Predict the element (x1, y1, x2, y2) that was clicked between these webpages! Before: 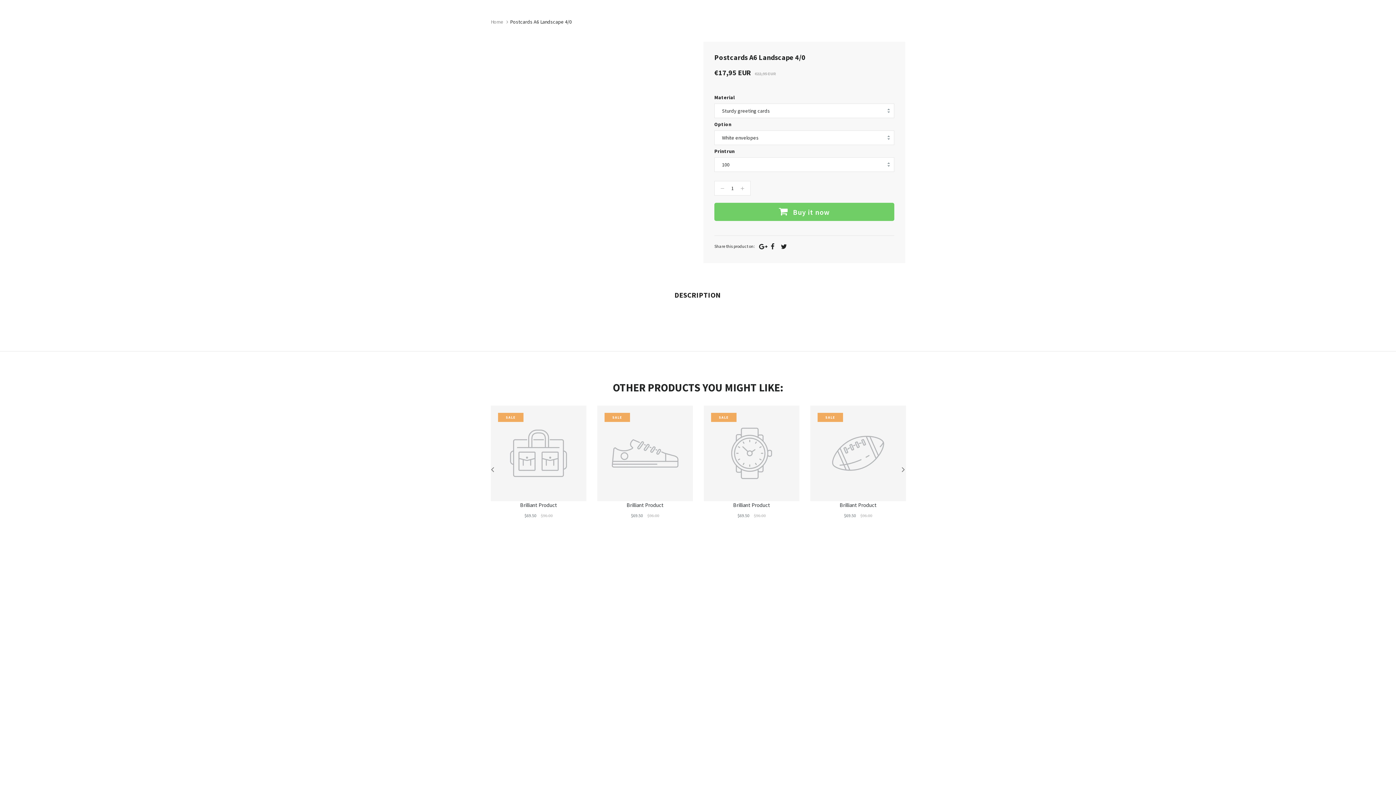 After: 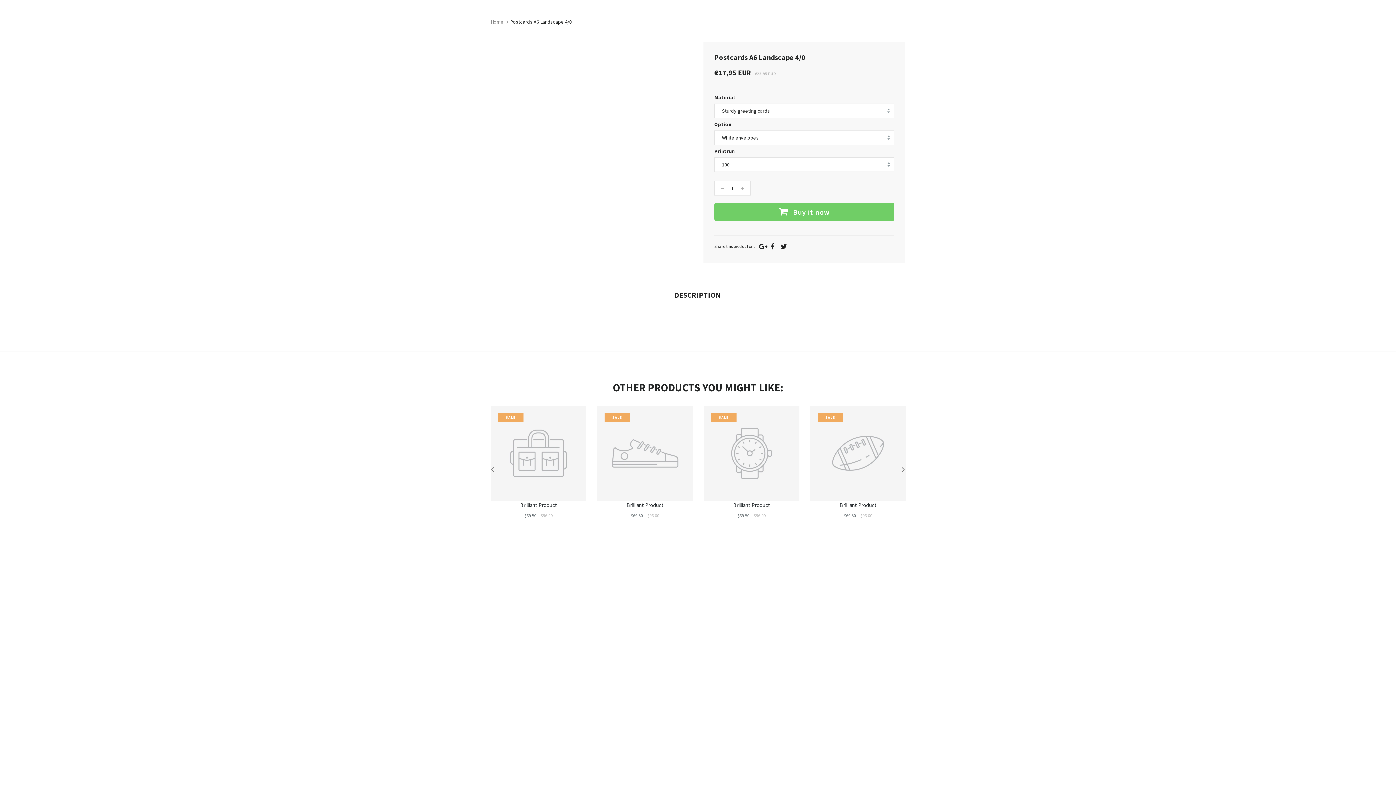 Action: label: Twitter bbox: (781, 242, 787, 250)